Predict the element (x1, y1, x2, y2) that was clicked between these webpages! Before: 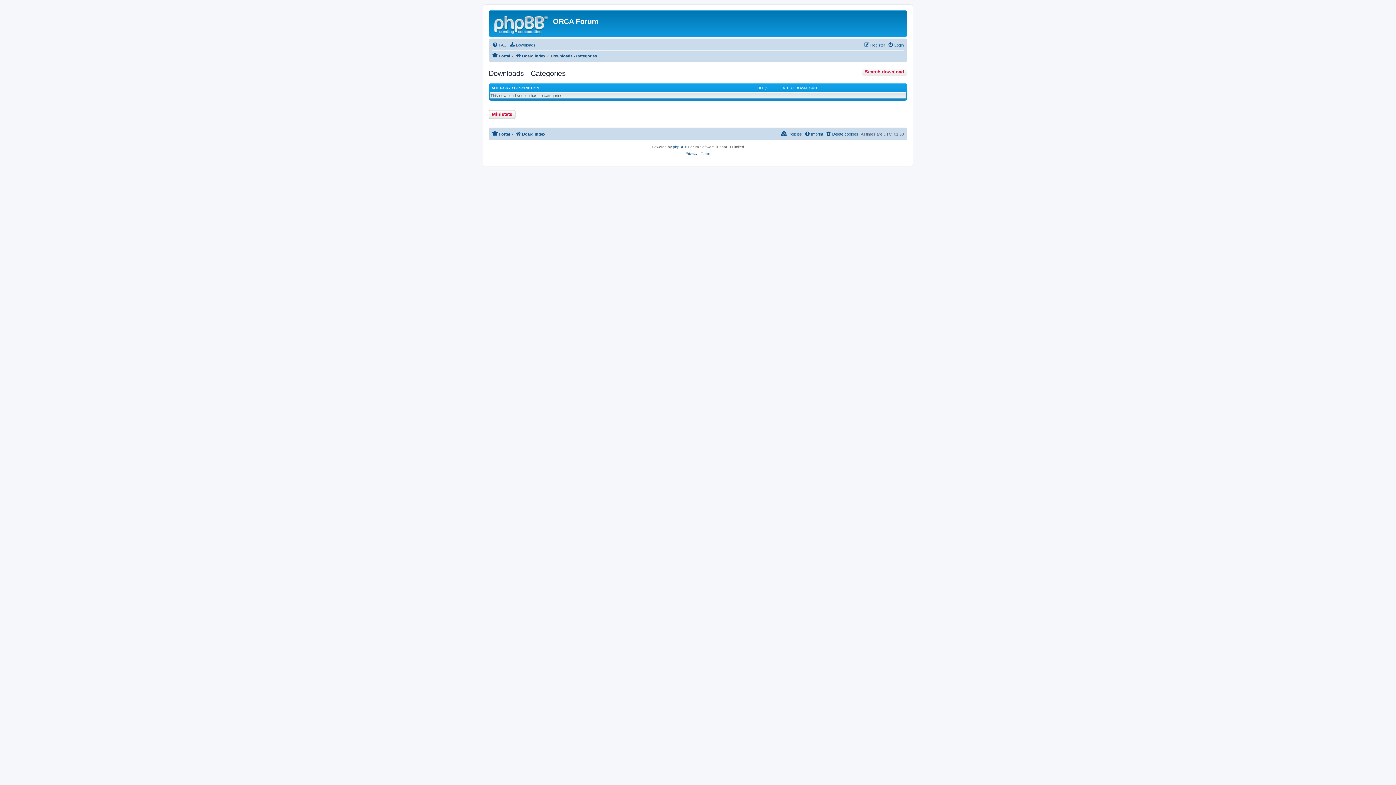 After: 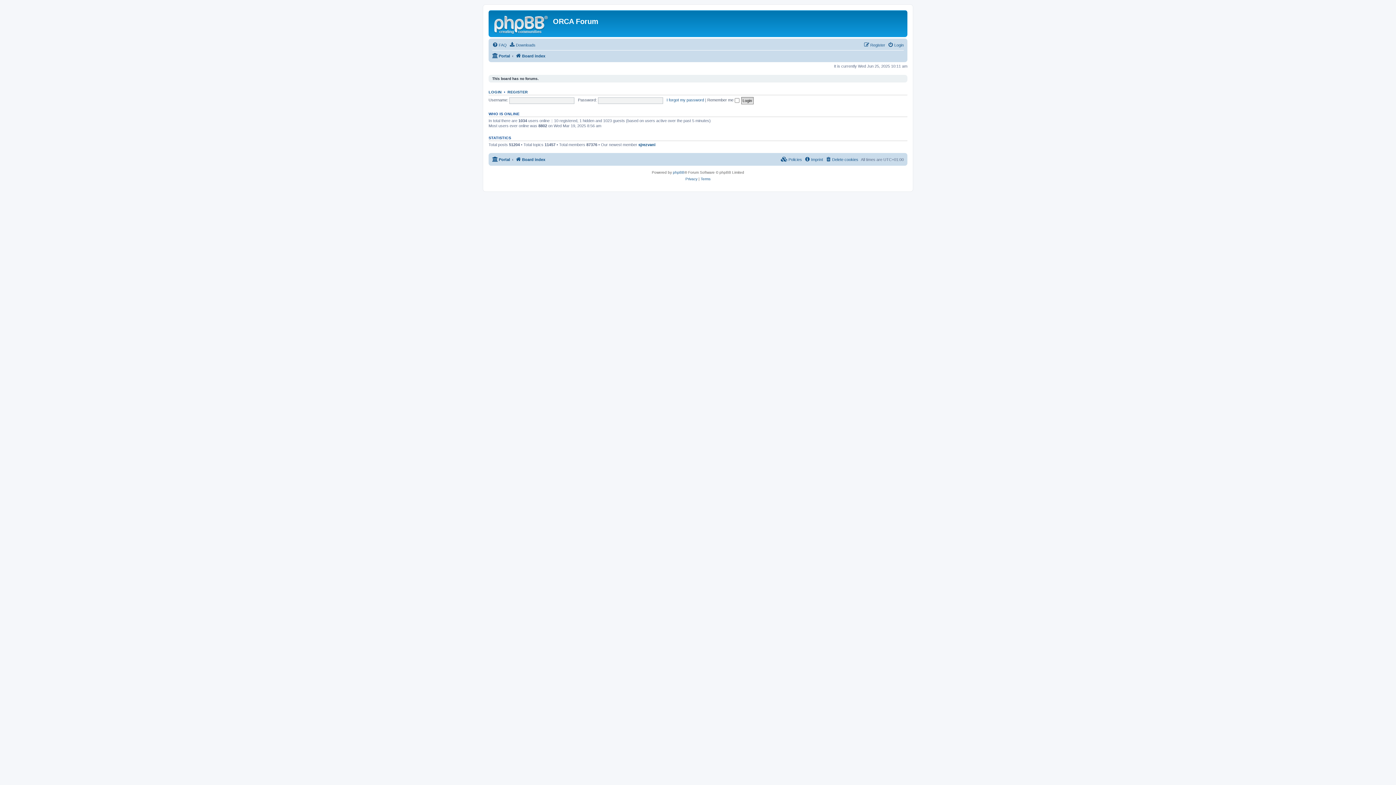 Action: bbox: (490, 12, 553, 35)